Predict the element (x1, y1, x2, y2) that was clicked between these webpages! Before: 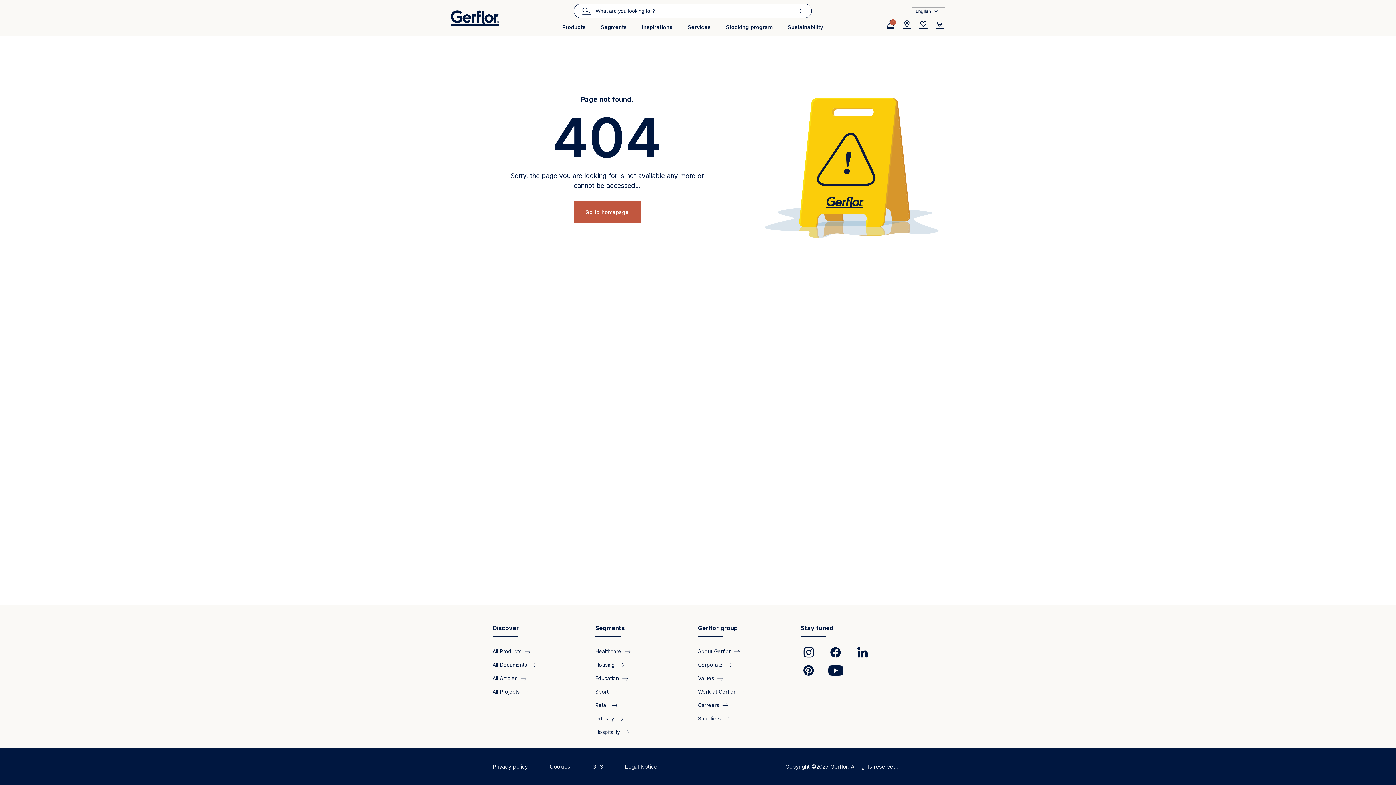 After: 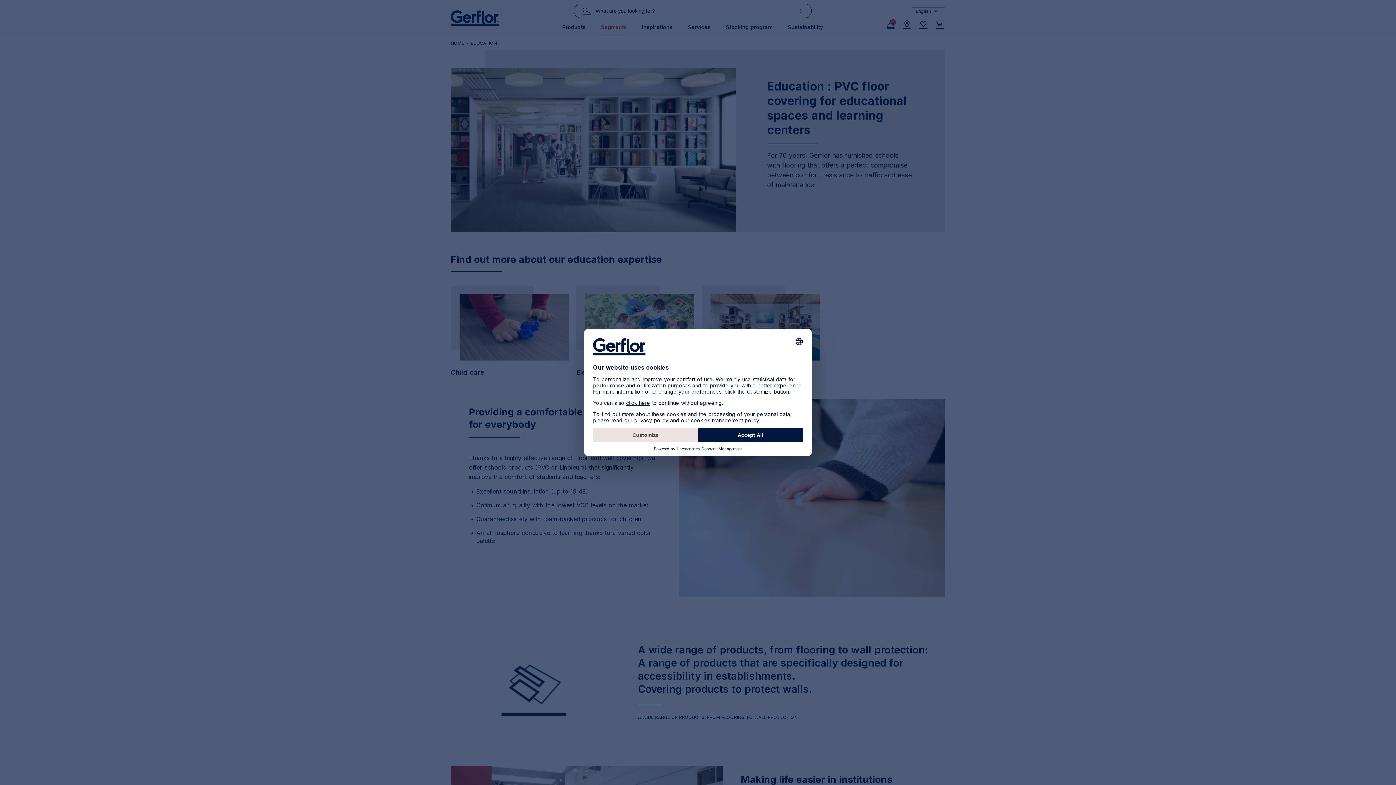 Action: label: Education bbox: (595, 674, 628, 684)